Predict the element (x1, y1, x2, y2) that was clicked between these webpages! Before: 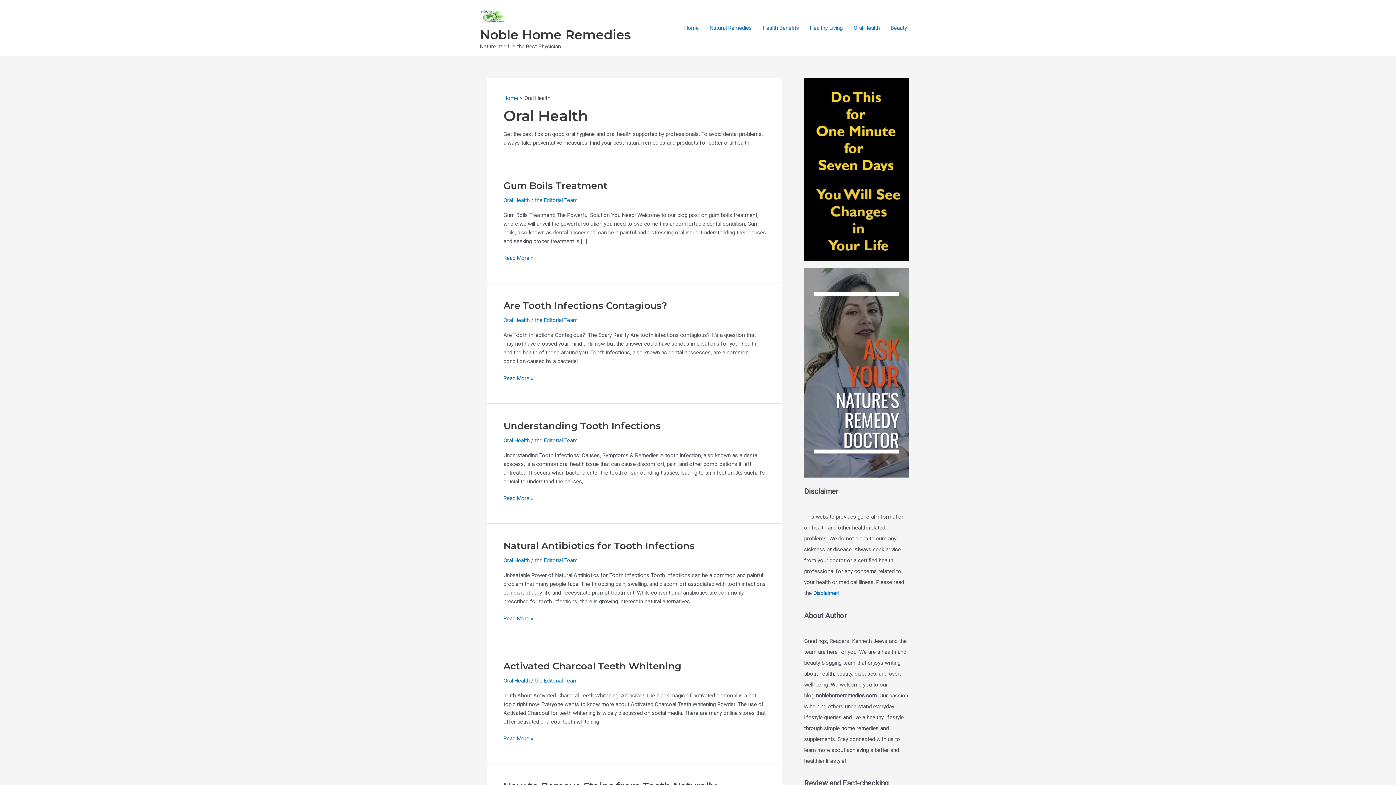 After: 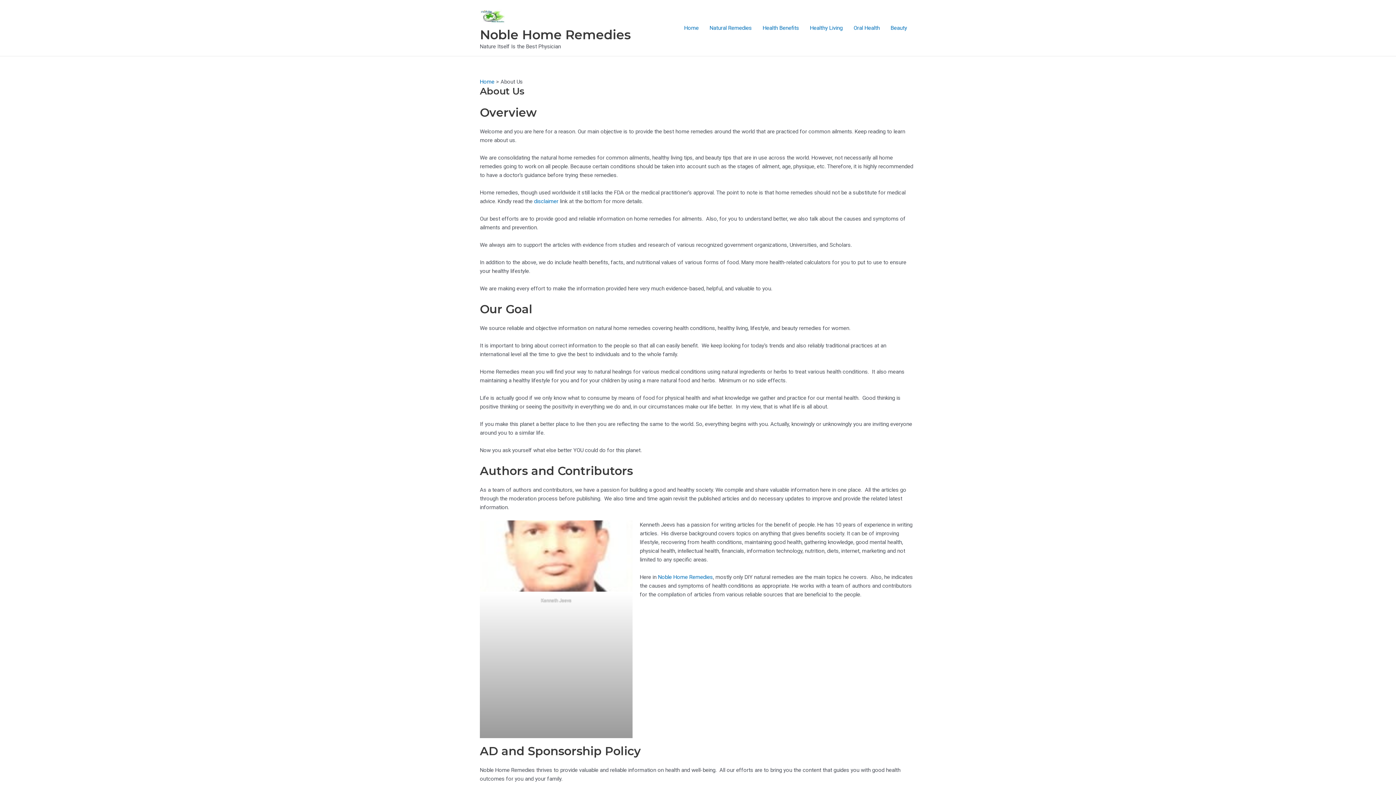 Action: label: the Editorial Team bbox: (534, 437, 577, 443)